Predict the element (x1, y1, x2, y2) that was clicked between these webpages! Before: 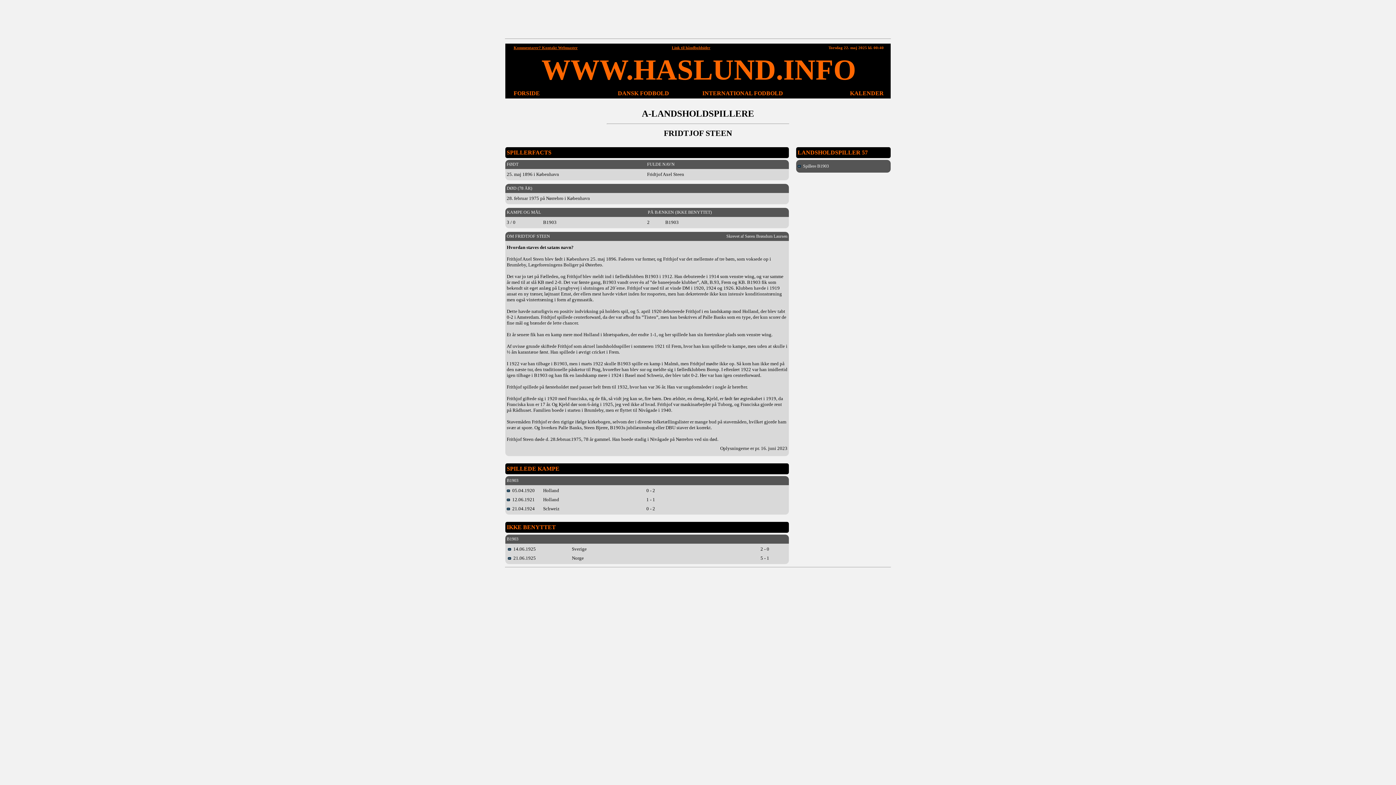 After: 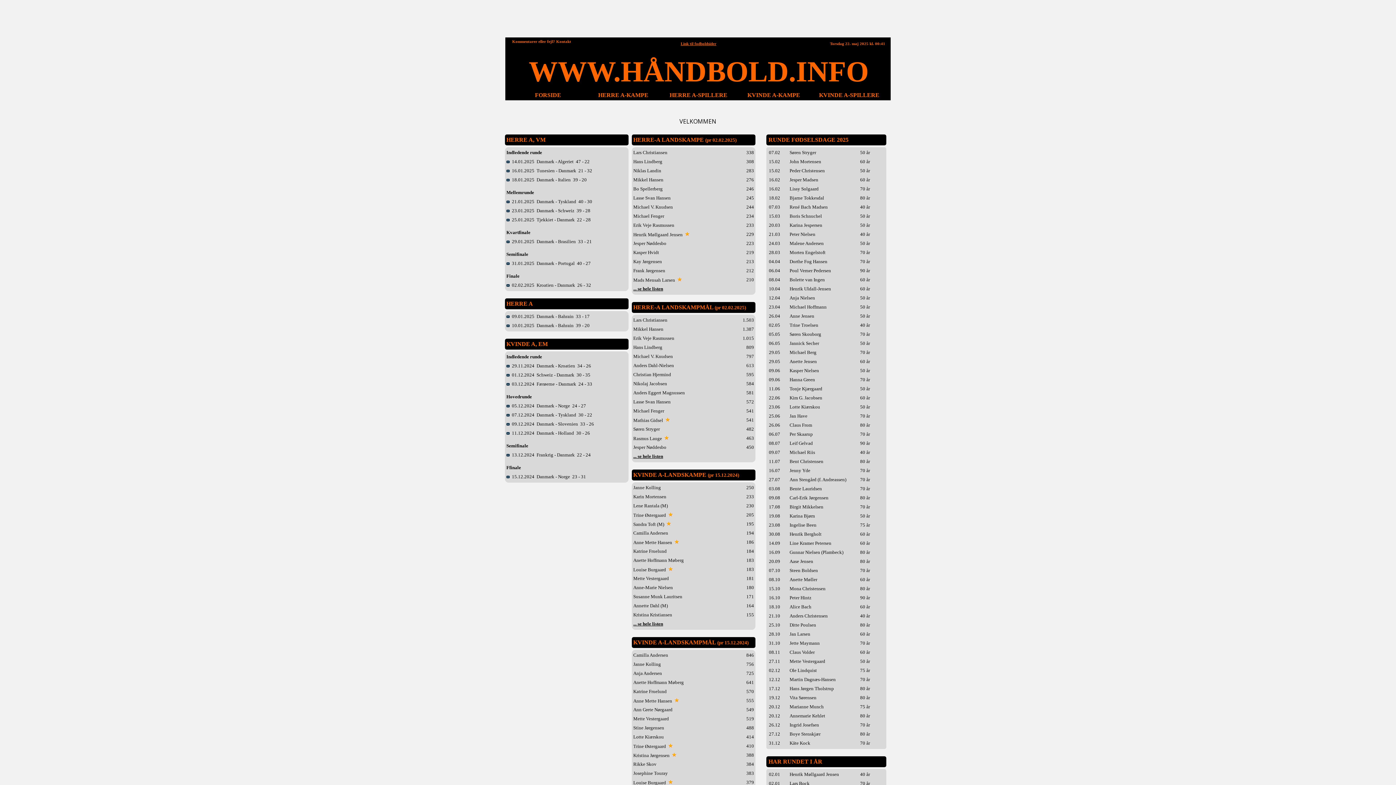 Action: label: Link til håndboldsider bbox: (672, 45, 710, 49)